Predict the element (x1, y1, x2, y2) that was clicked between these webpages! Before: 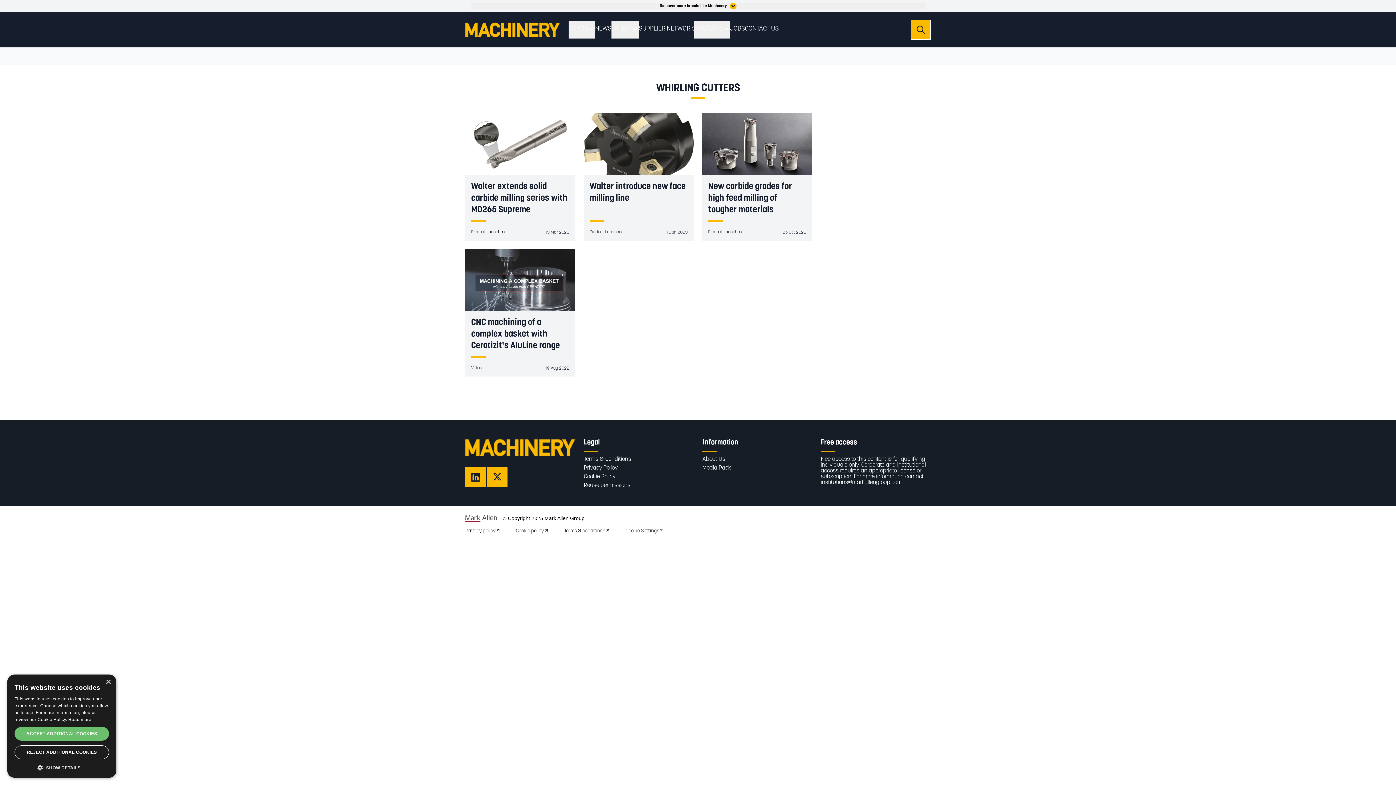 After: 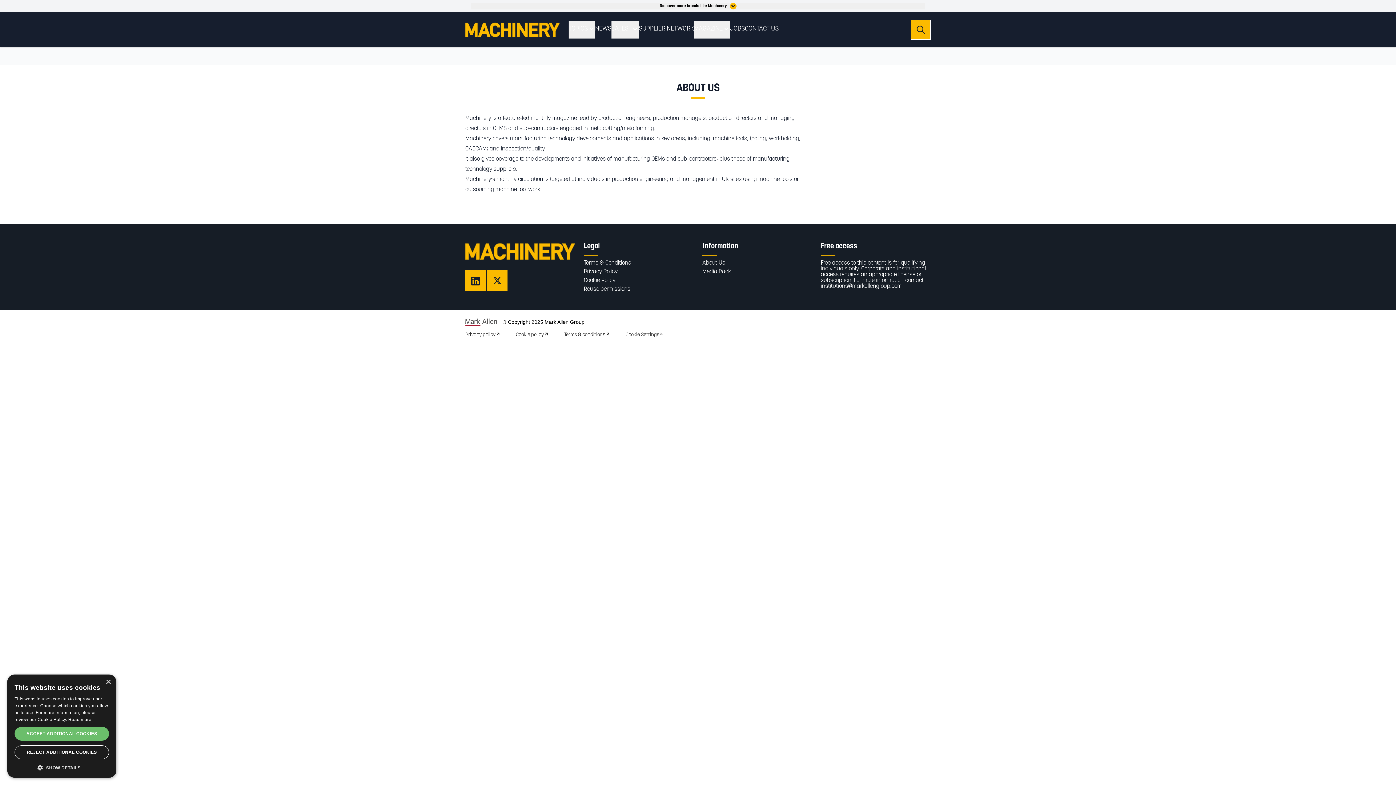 Action: bbox: (702, 456, 725, 462) label: About Us